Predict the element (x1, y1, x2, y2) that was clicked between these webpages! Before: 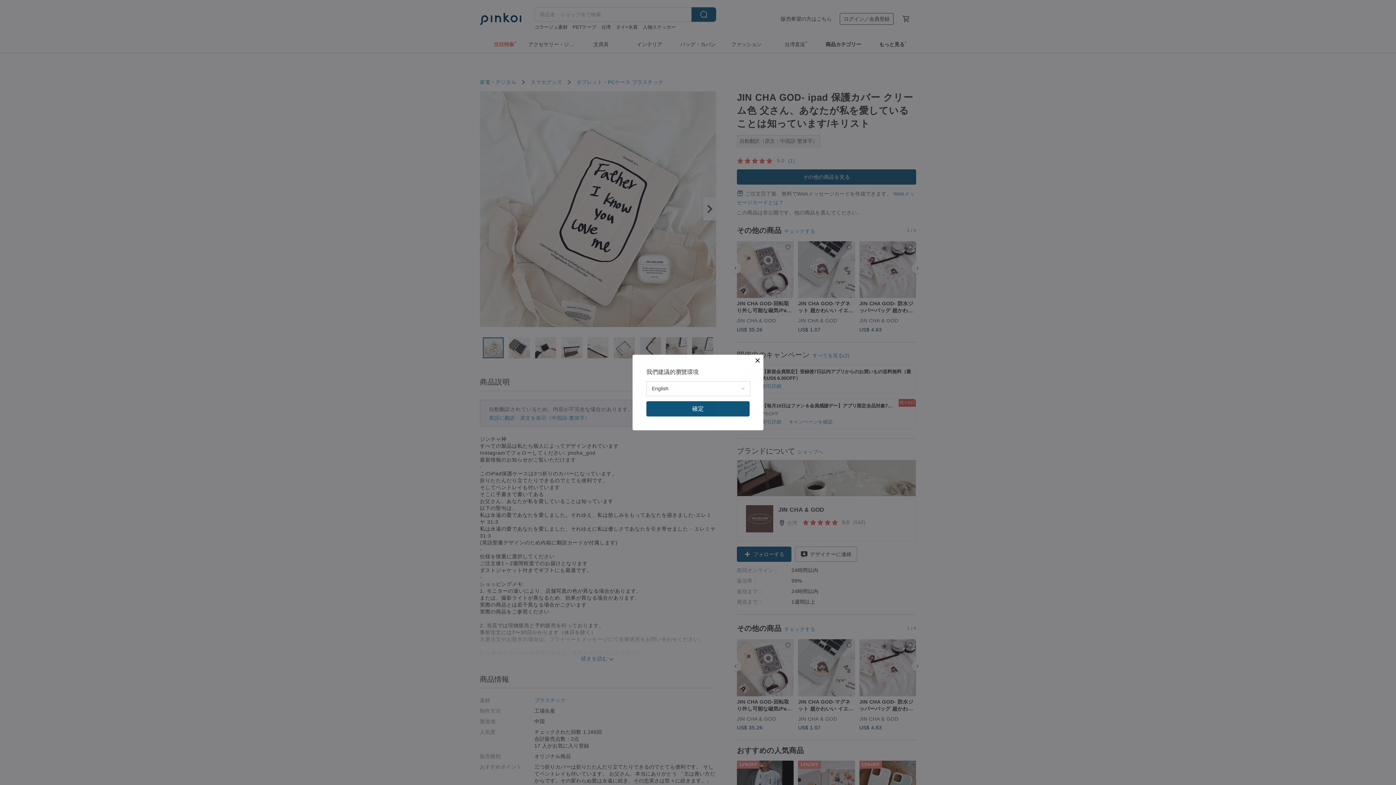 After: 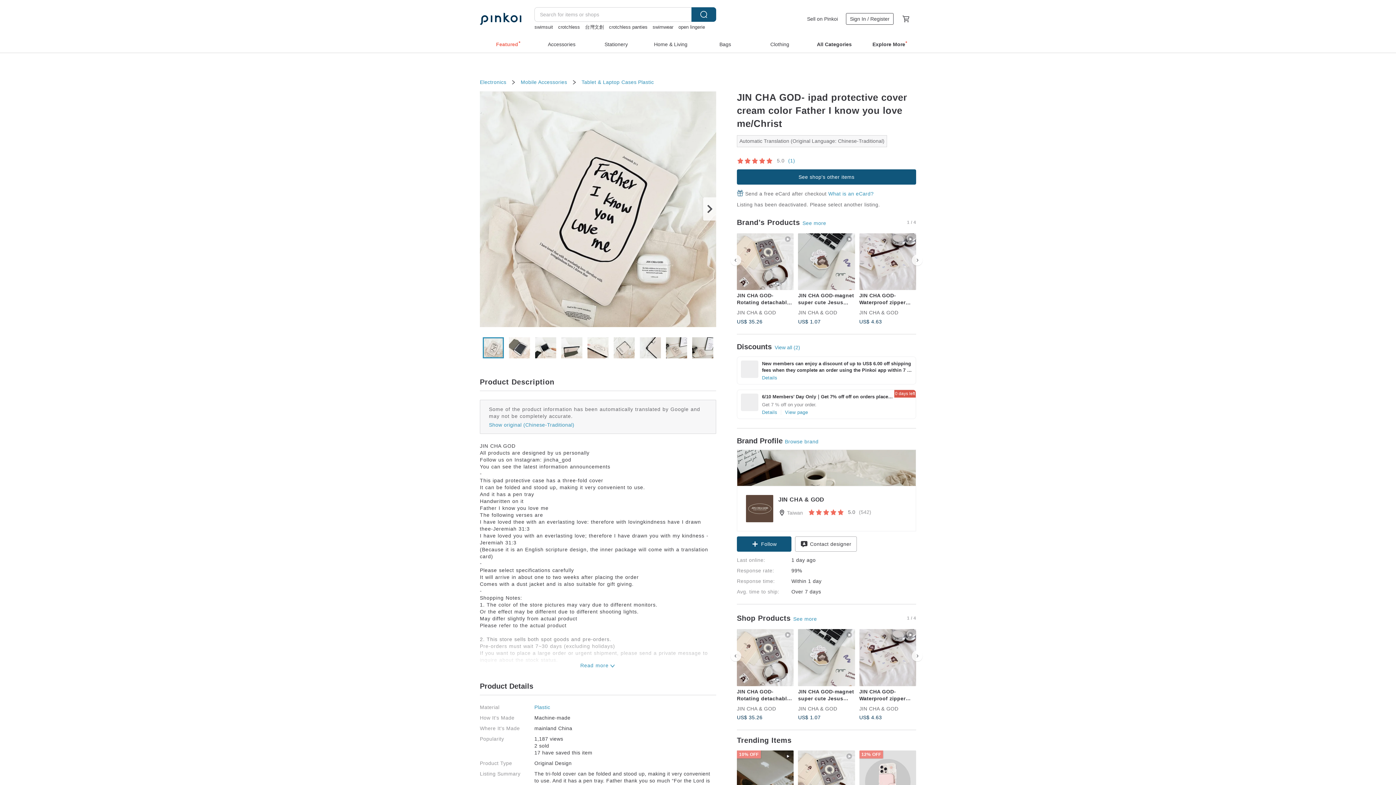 Action: bbox: (646, 401, 749, 416) label: 確定